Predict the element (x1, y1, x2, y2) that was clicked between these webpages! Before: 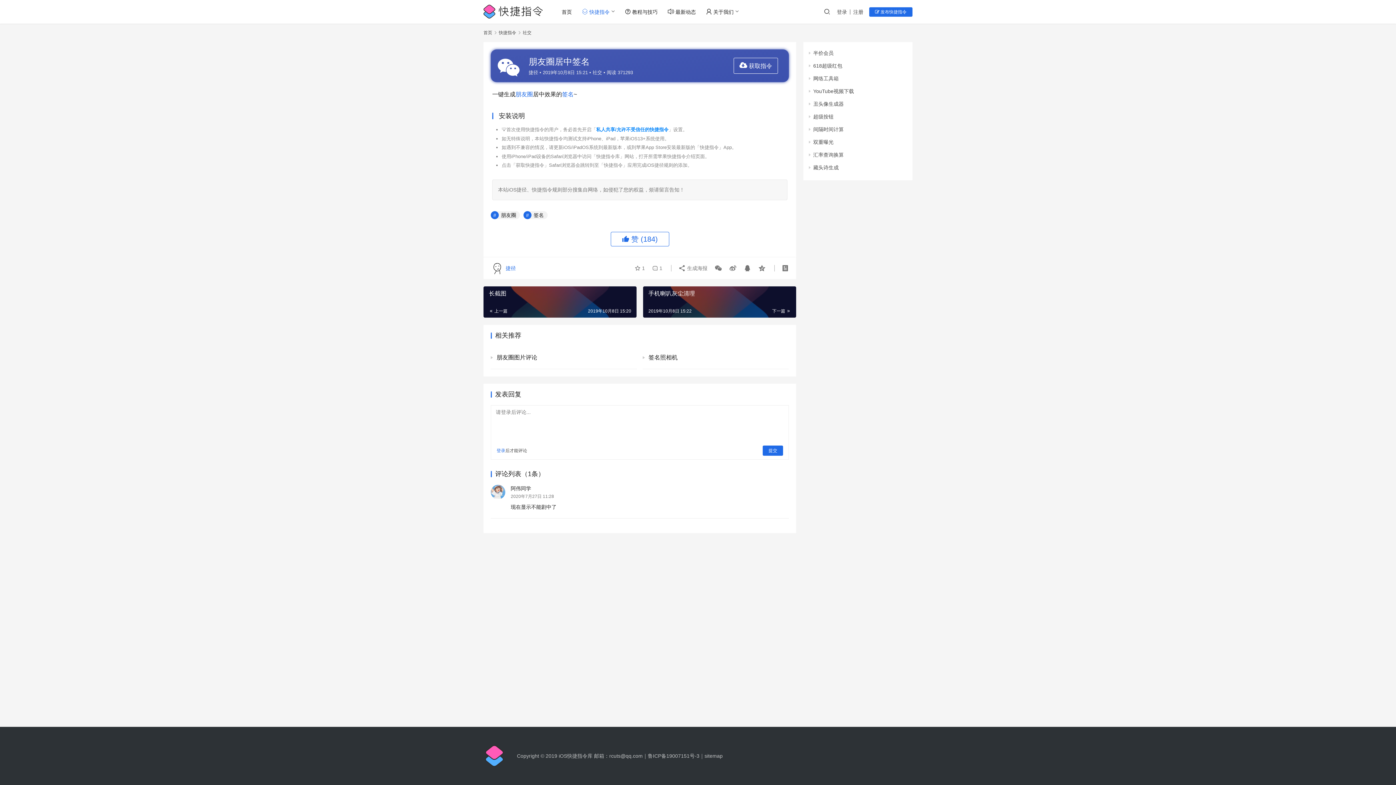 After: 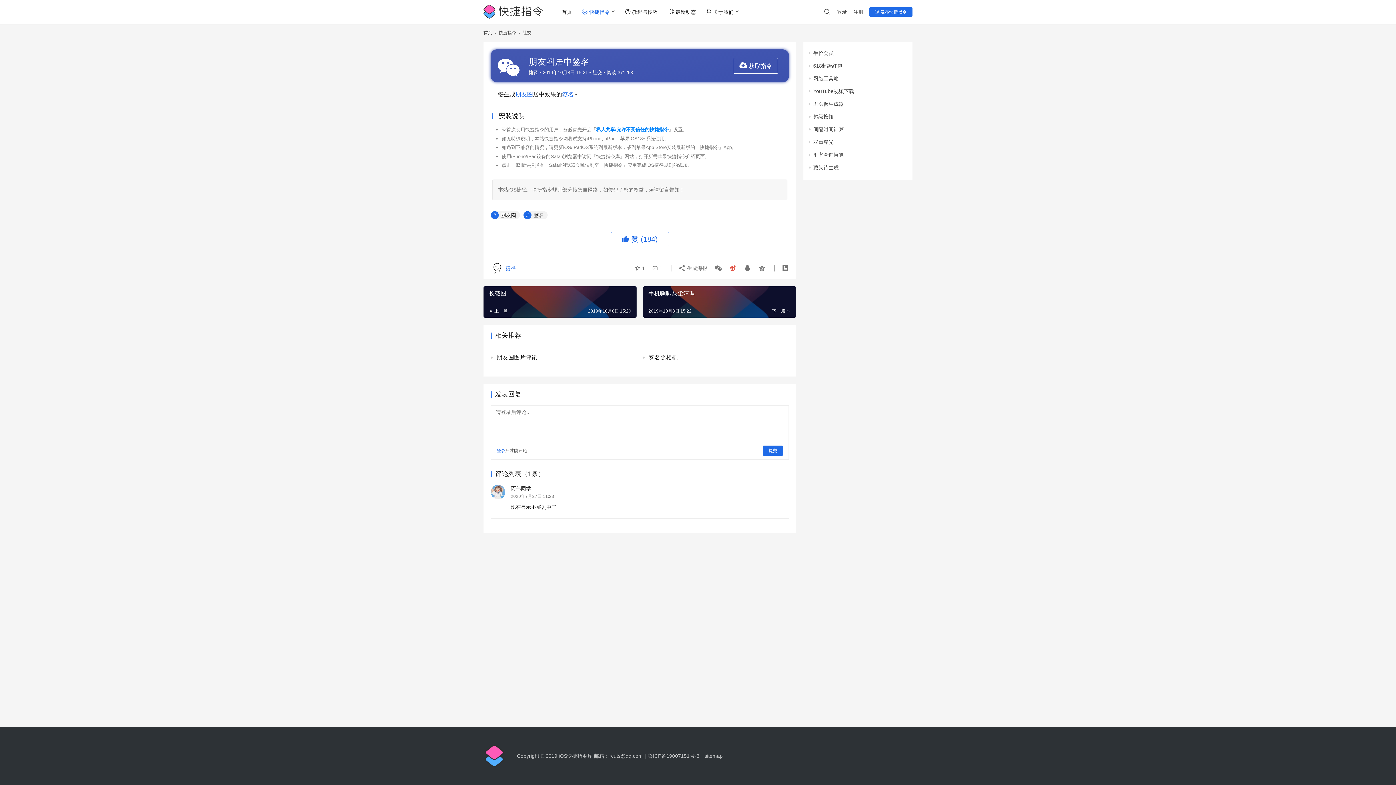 Action: bbox: (726, 261, 739, 274)